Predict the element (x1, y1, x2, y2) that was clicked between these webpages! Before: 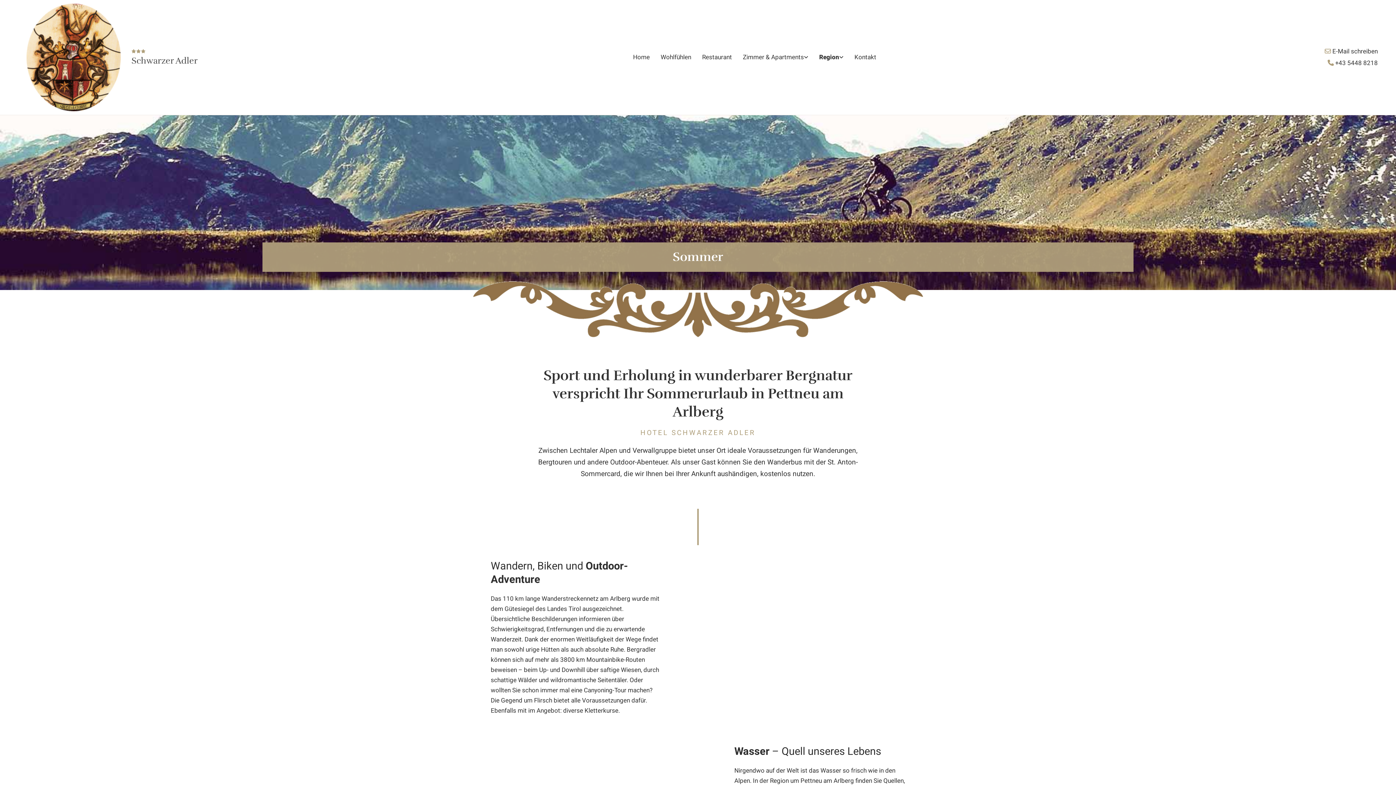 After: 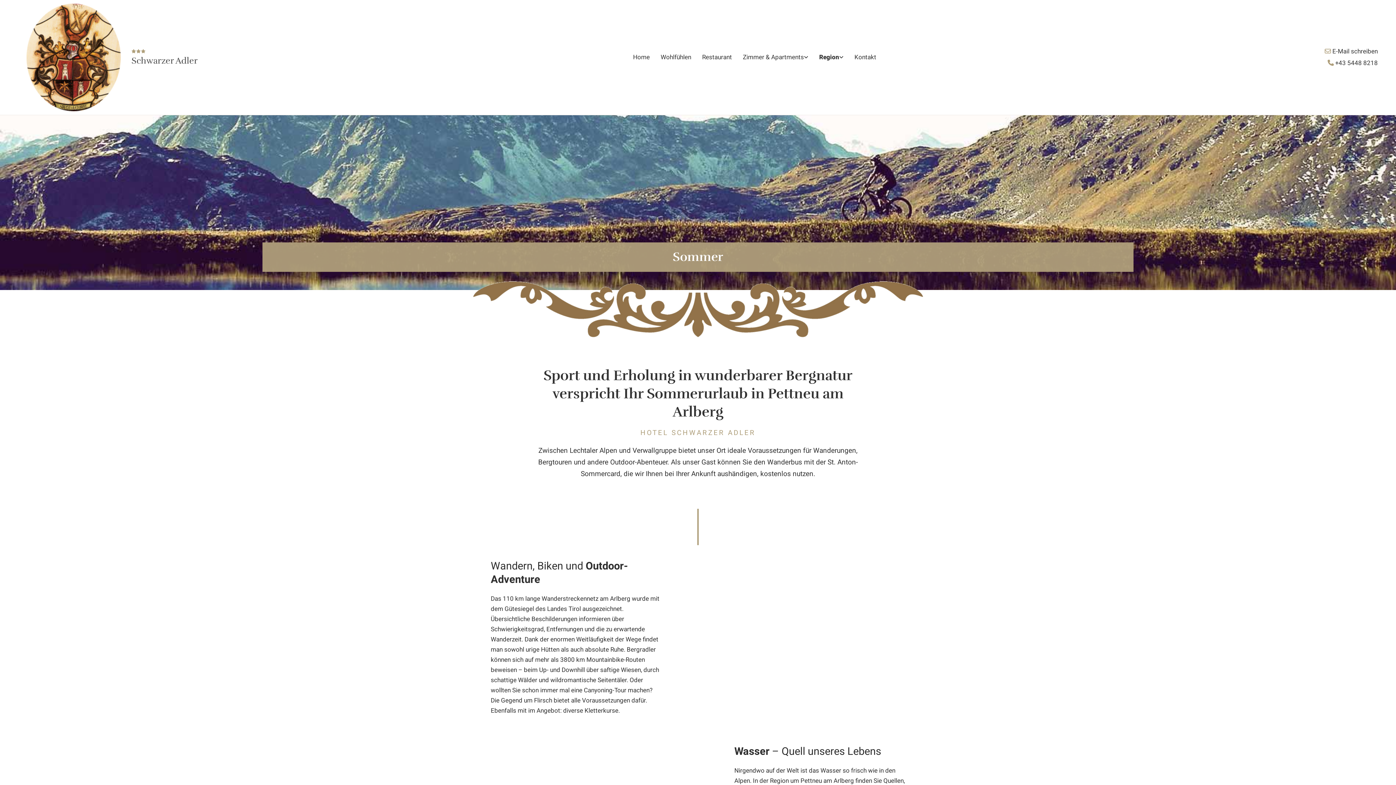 Action: bbox: (813, 49, 849, 65) label: Region